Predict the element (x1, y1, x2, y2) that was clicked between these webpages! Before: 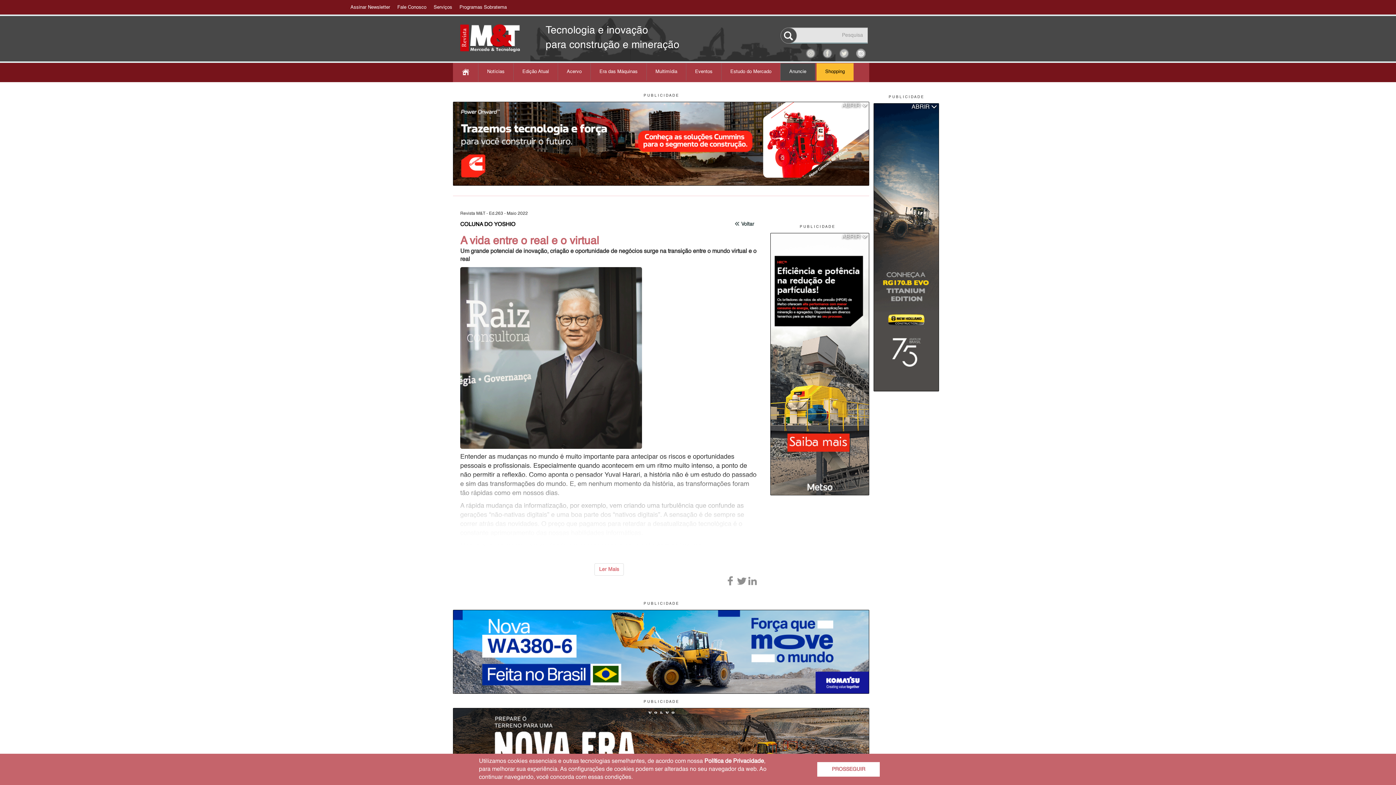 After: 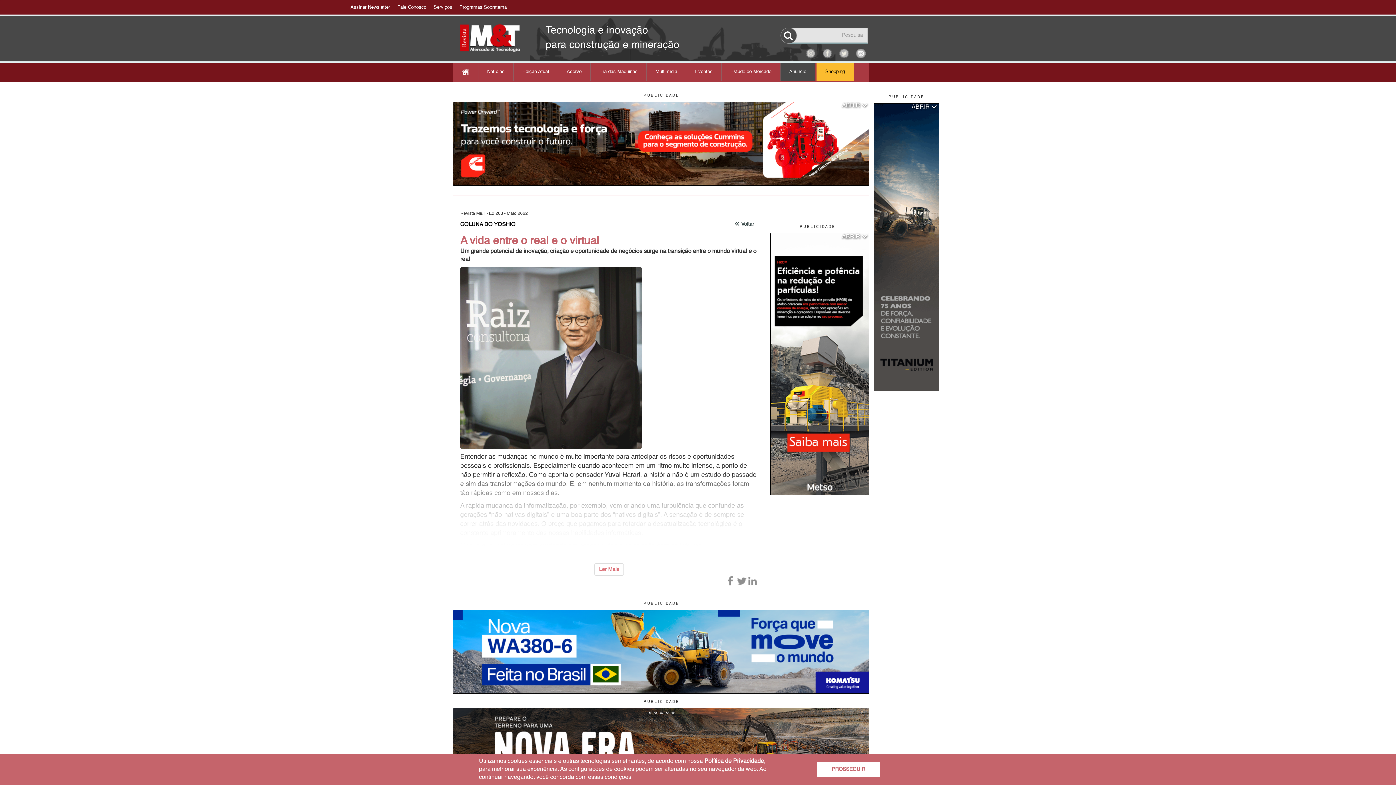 Action: bbox: (725, 578, 736, 583)